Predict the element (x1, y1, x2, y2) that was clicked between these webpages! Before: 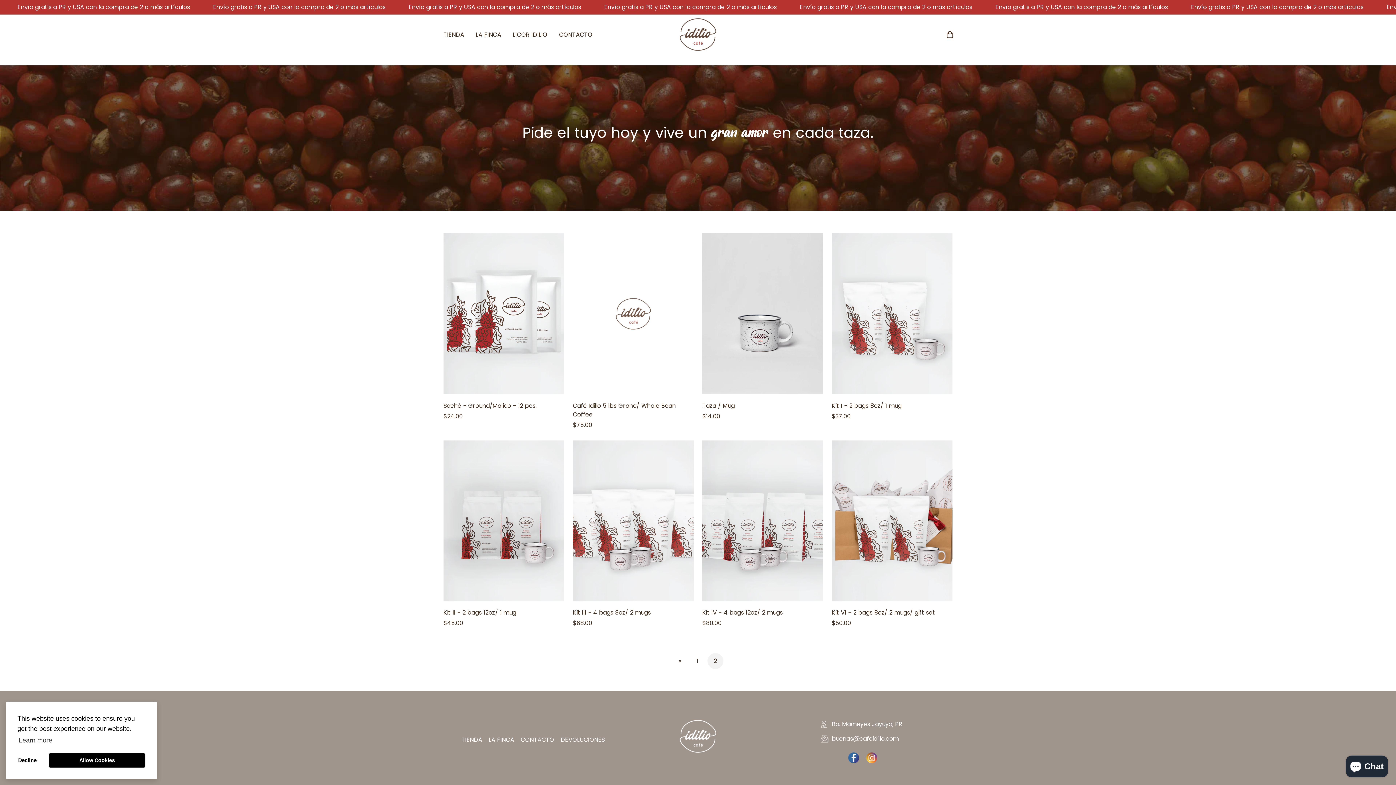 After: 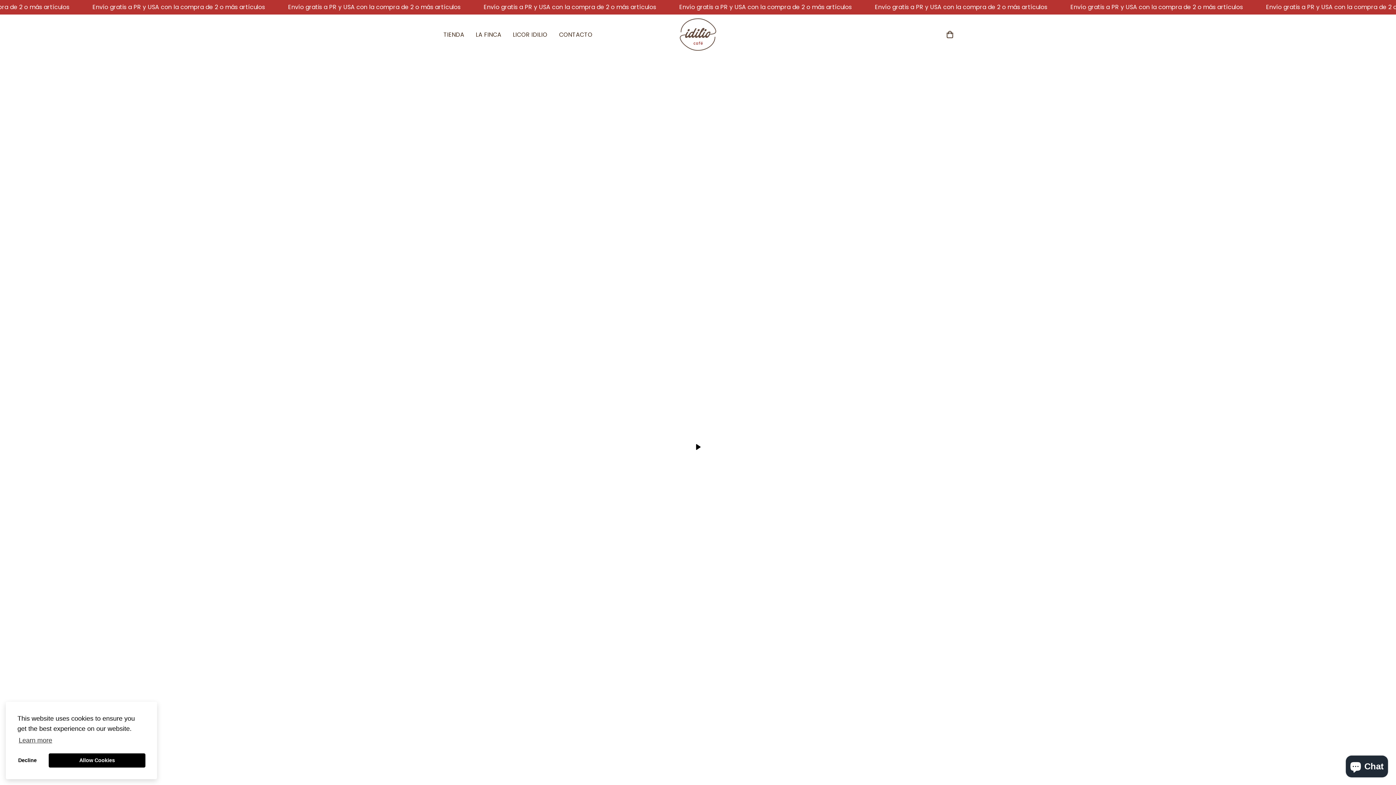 Action: bbox: (507, 23, 553, 46) label: LICOR IDILIO